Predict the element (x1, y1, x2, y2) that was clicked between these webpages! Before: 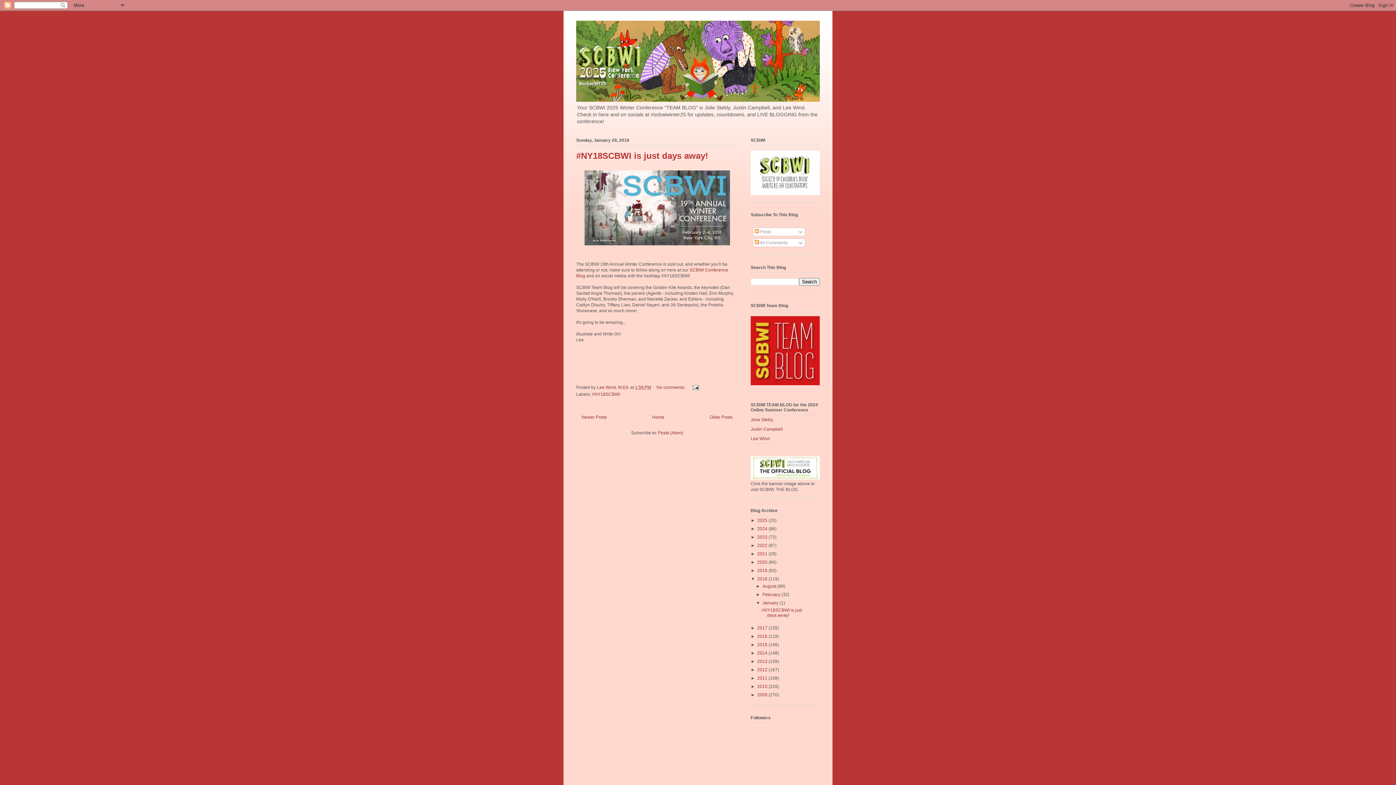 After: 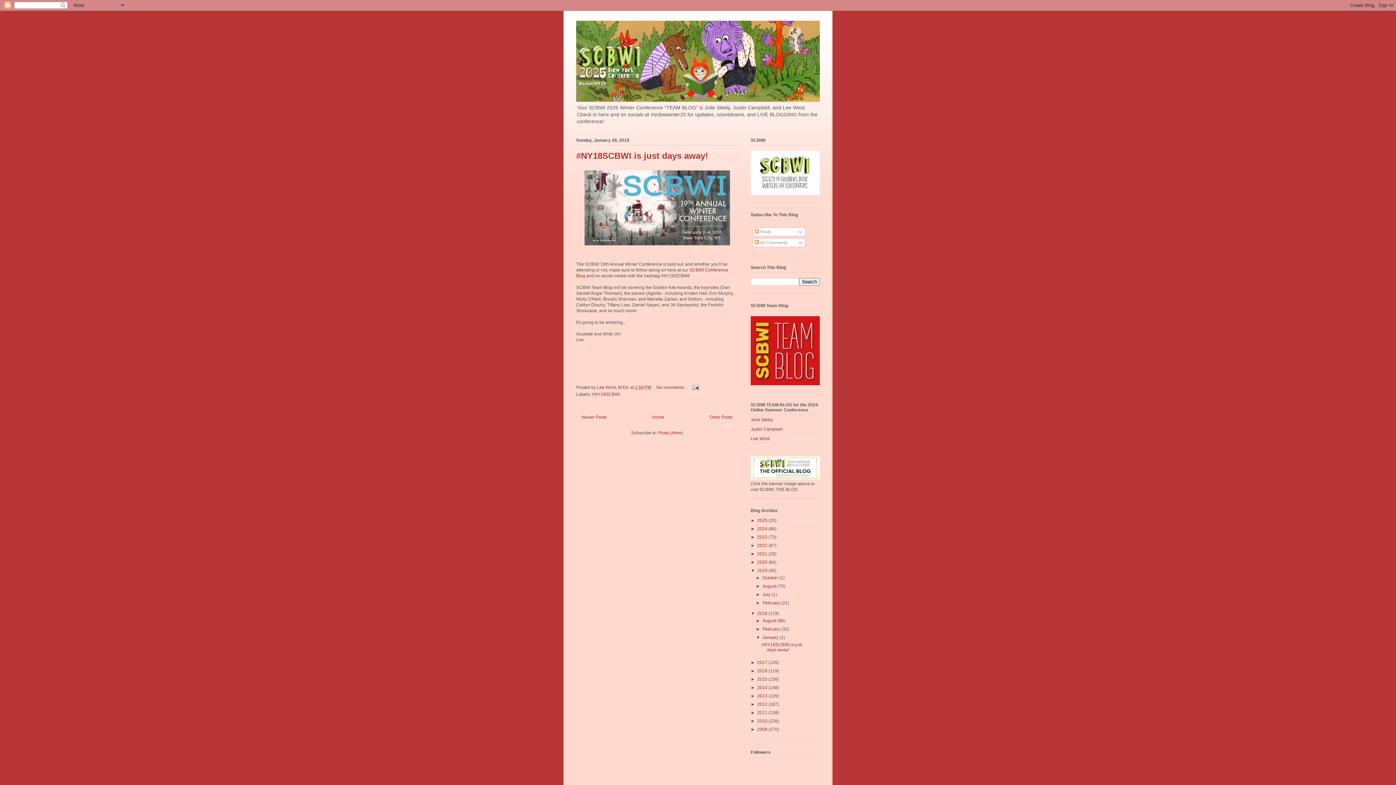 Action: label: ►   bbox: (750, 568, 757, 573)